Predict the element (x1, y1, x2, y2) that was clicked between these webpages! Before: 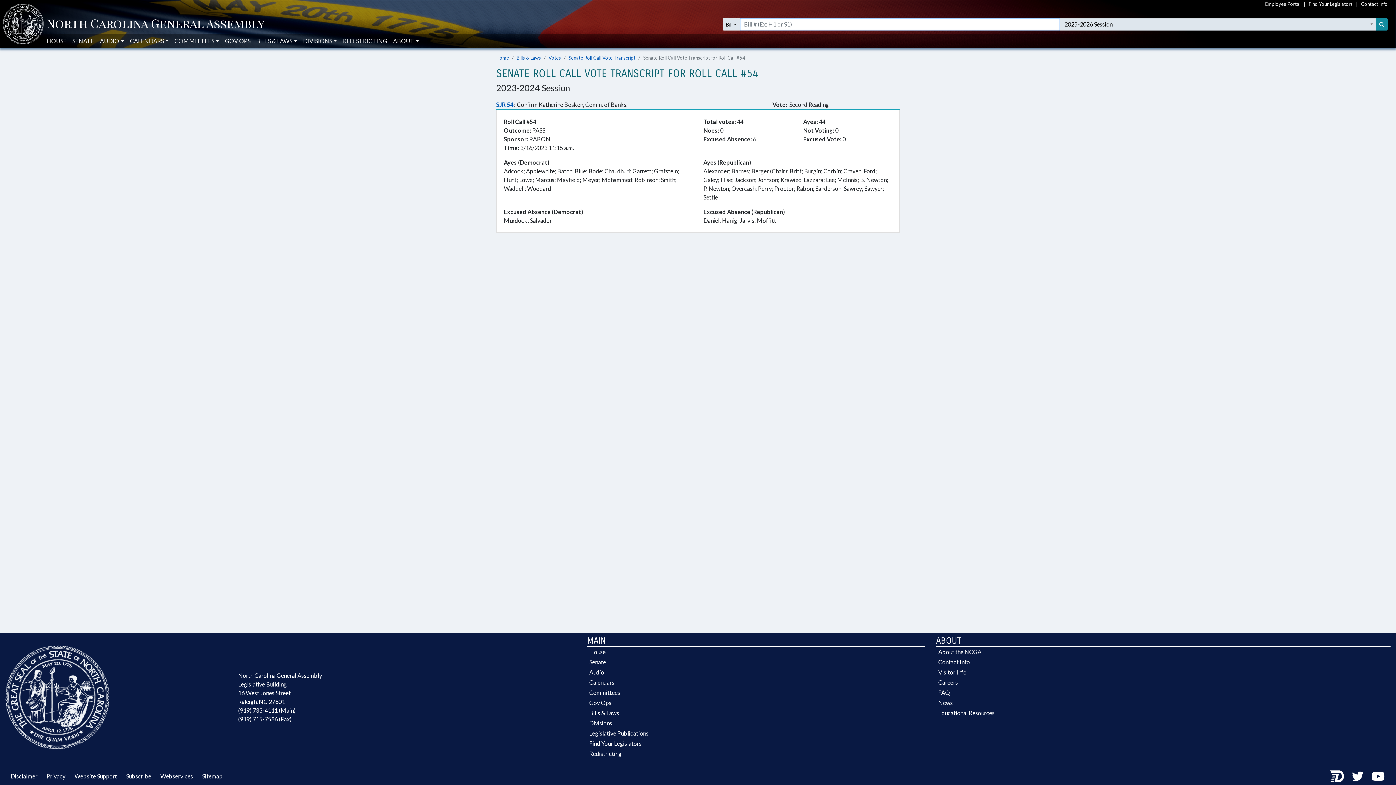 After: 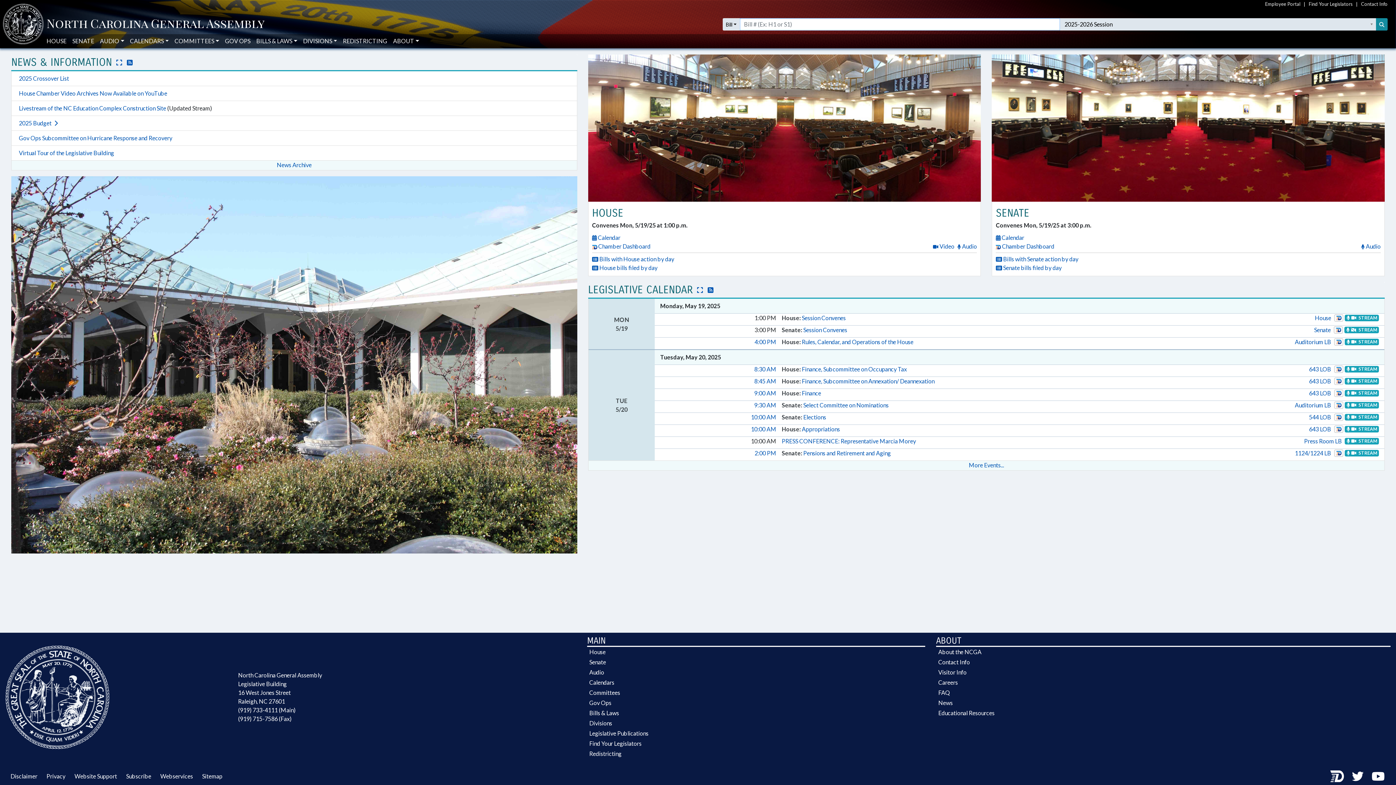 Action: label: NCGA Header bbox: (46, 18, 264, 29)